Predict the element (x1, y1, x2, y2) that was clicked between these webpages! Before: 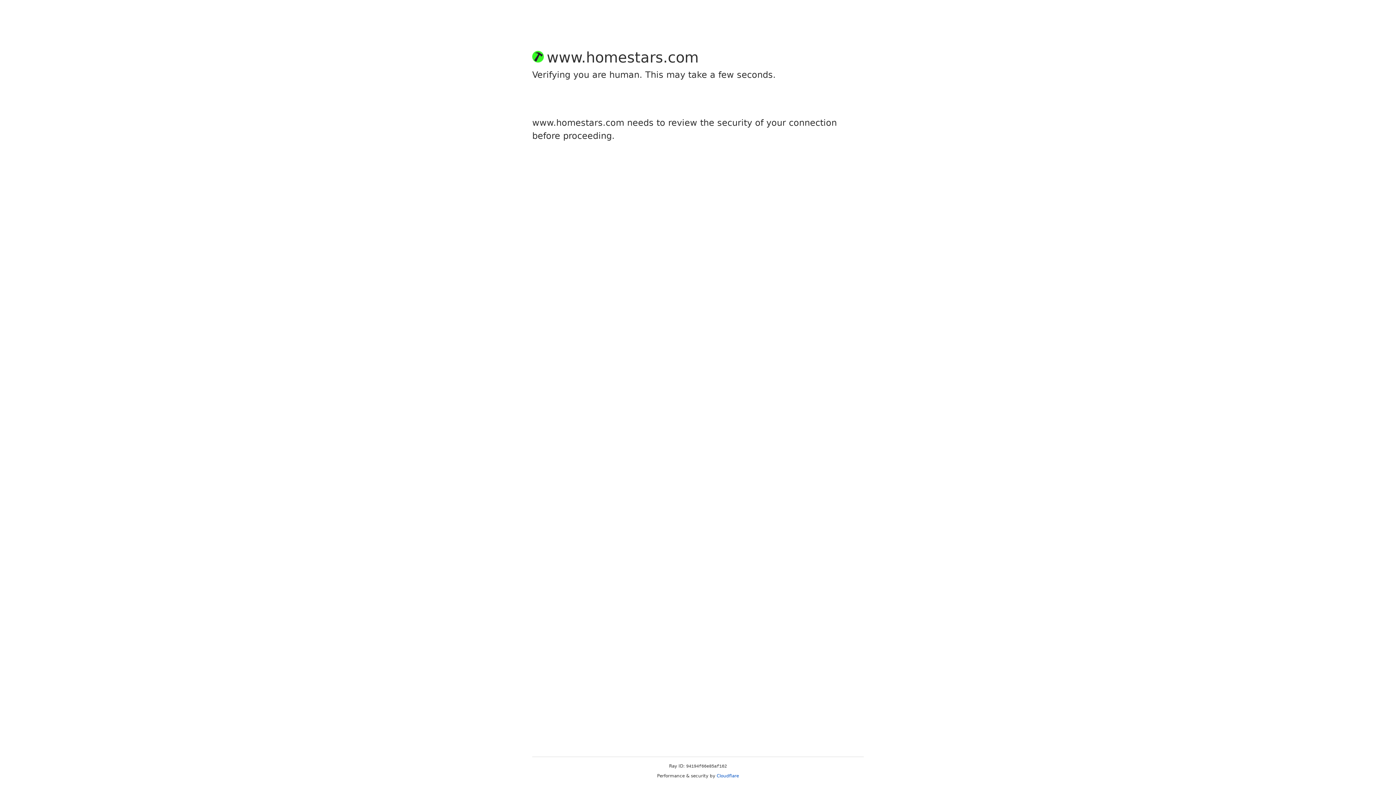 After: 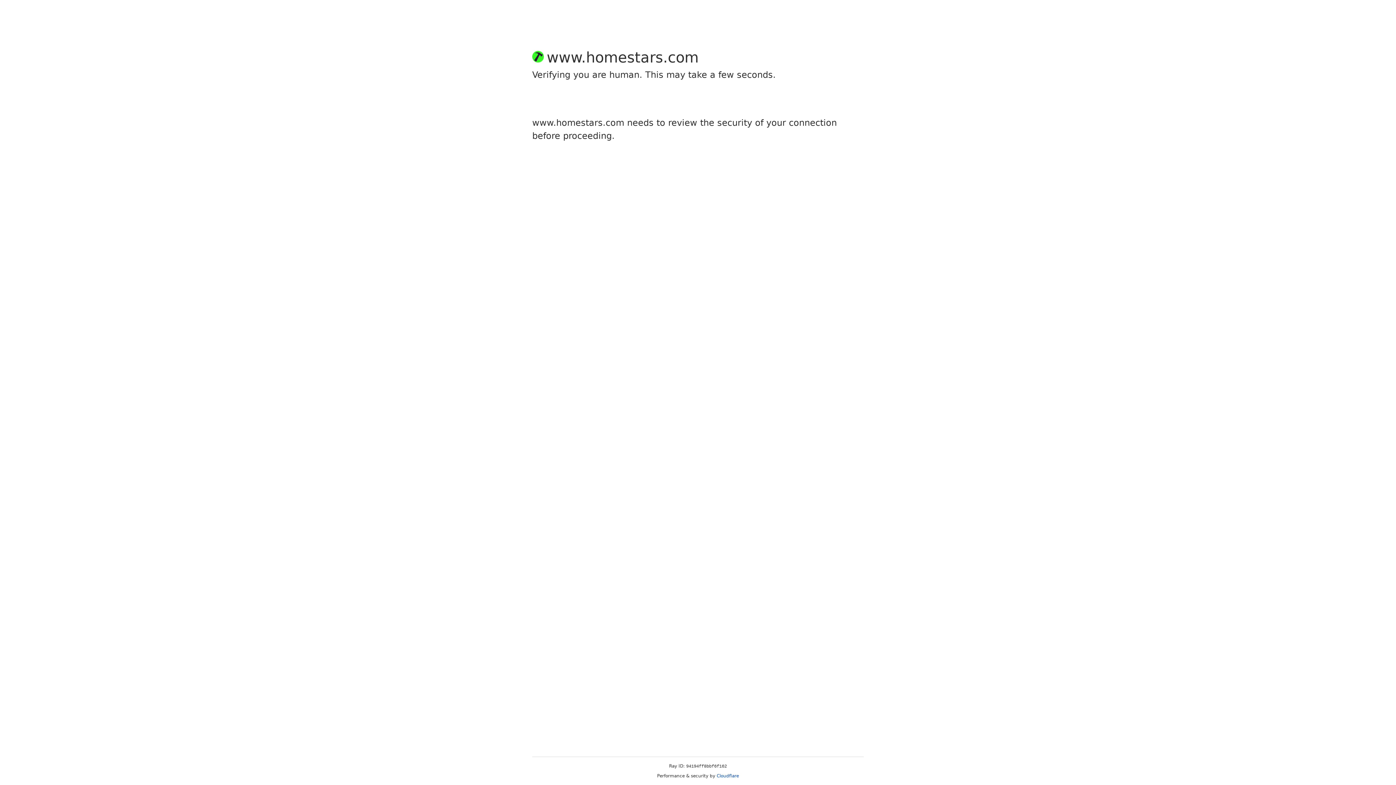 Action: bbox: (716, 773, 739, 778) label: Cloudflare